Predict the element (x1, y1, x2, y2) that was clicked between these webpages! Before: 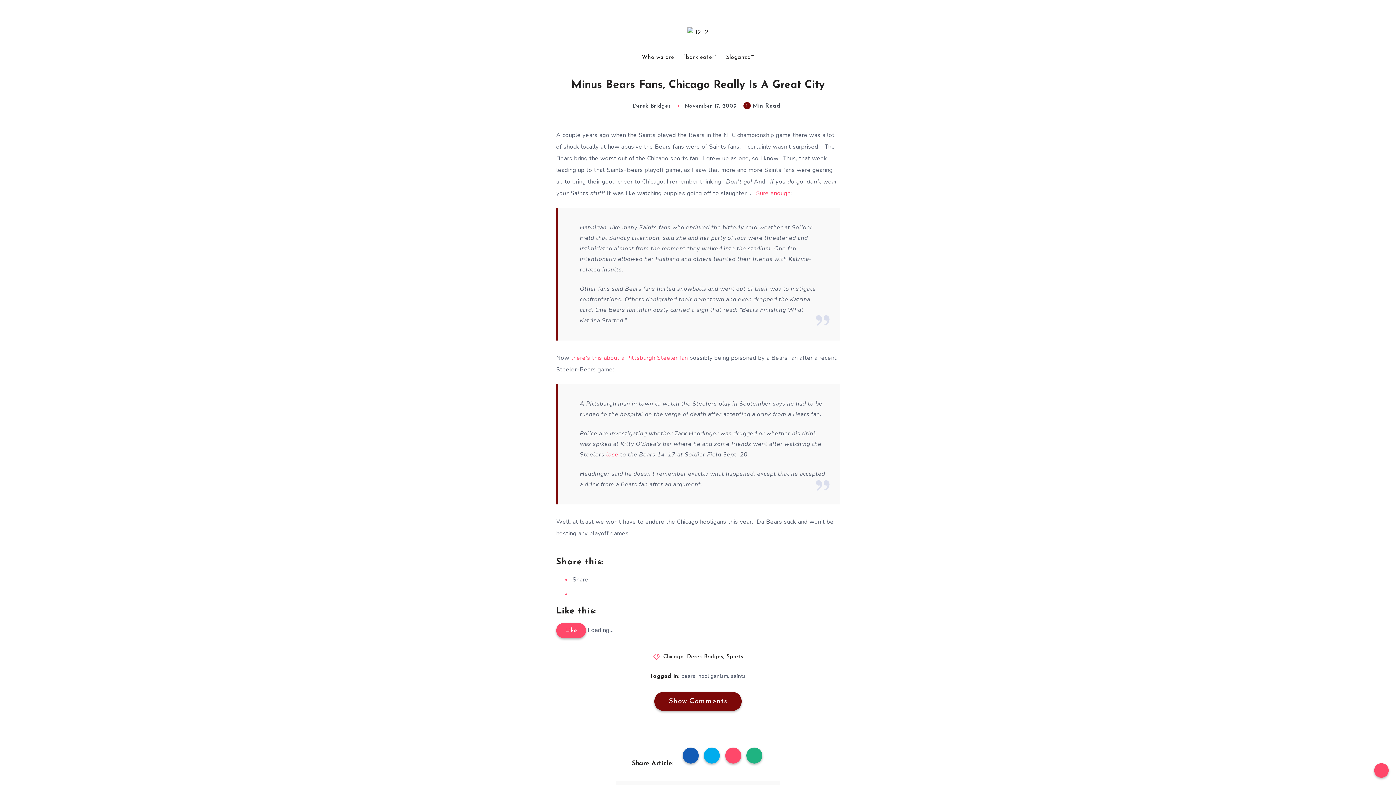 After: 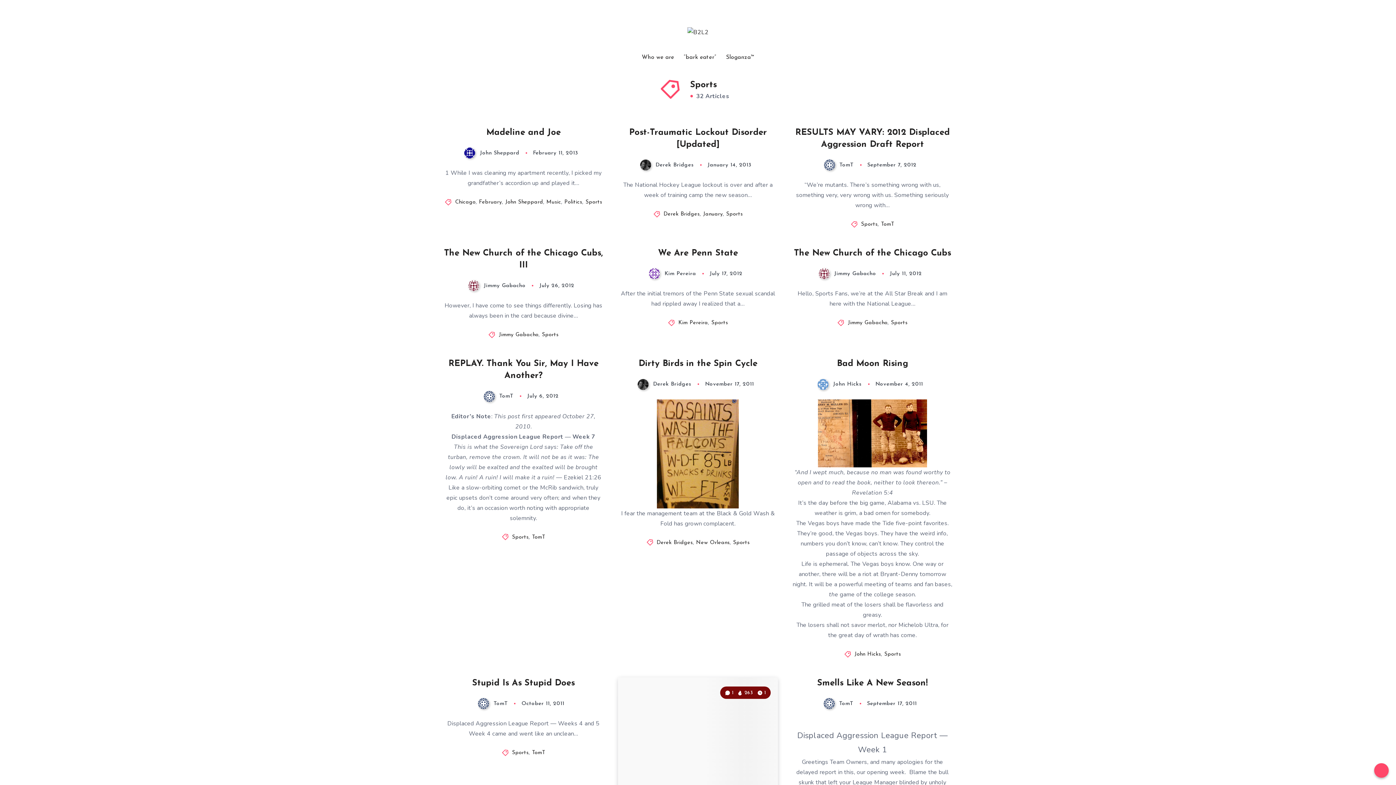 Action: label: Sports bbox: (726, 654, 743, 660)